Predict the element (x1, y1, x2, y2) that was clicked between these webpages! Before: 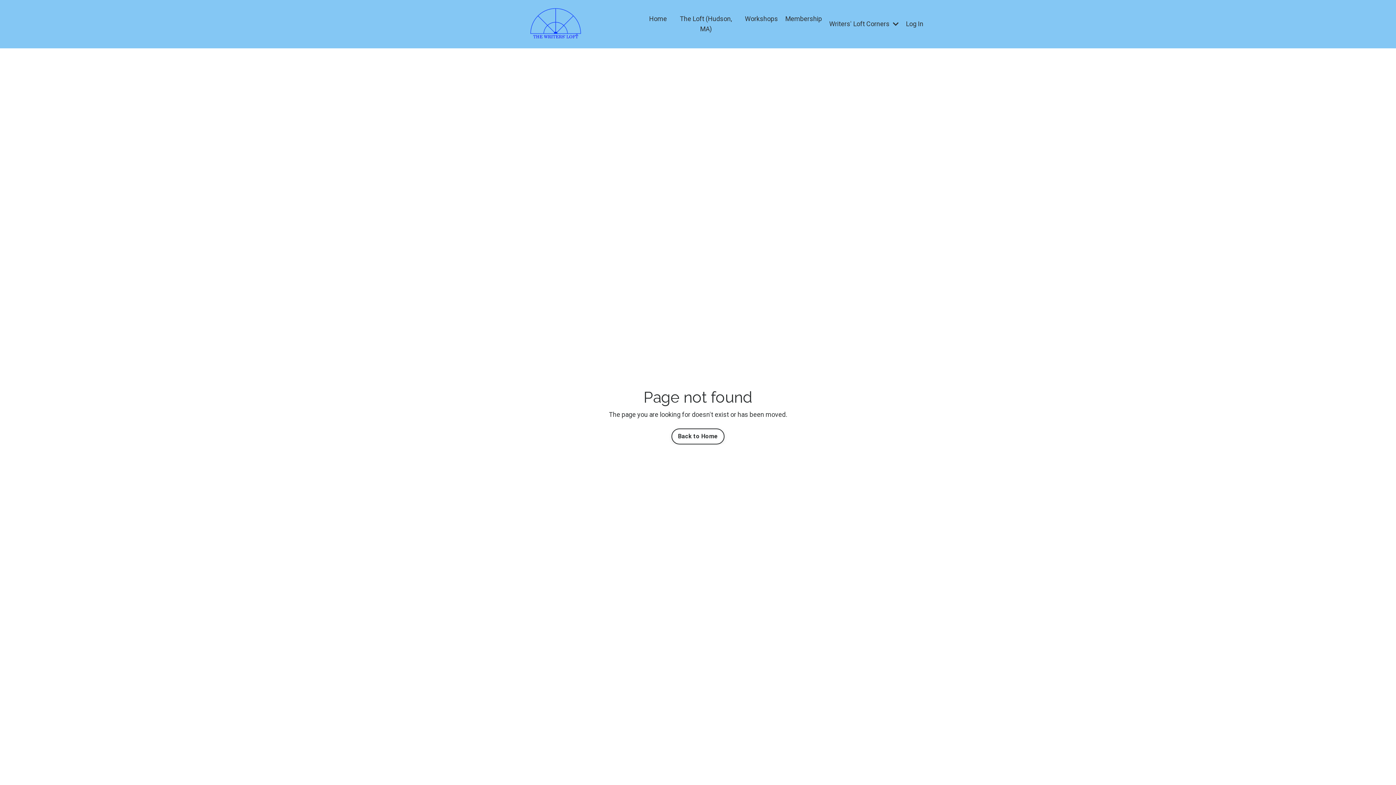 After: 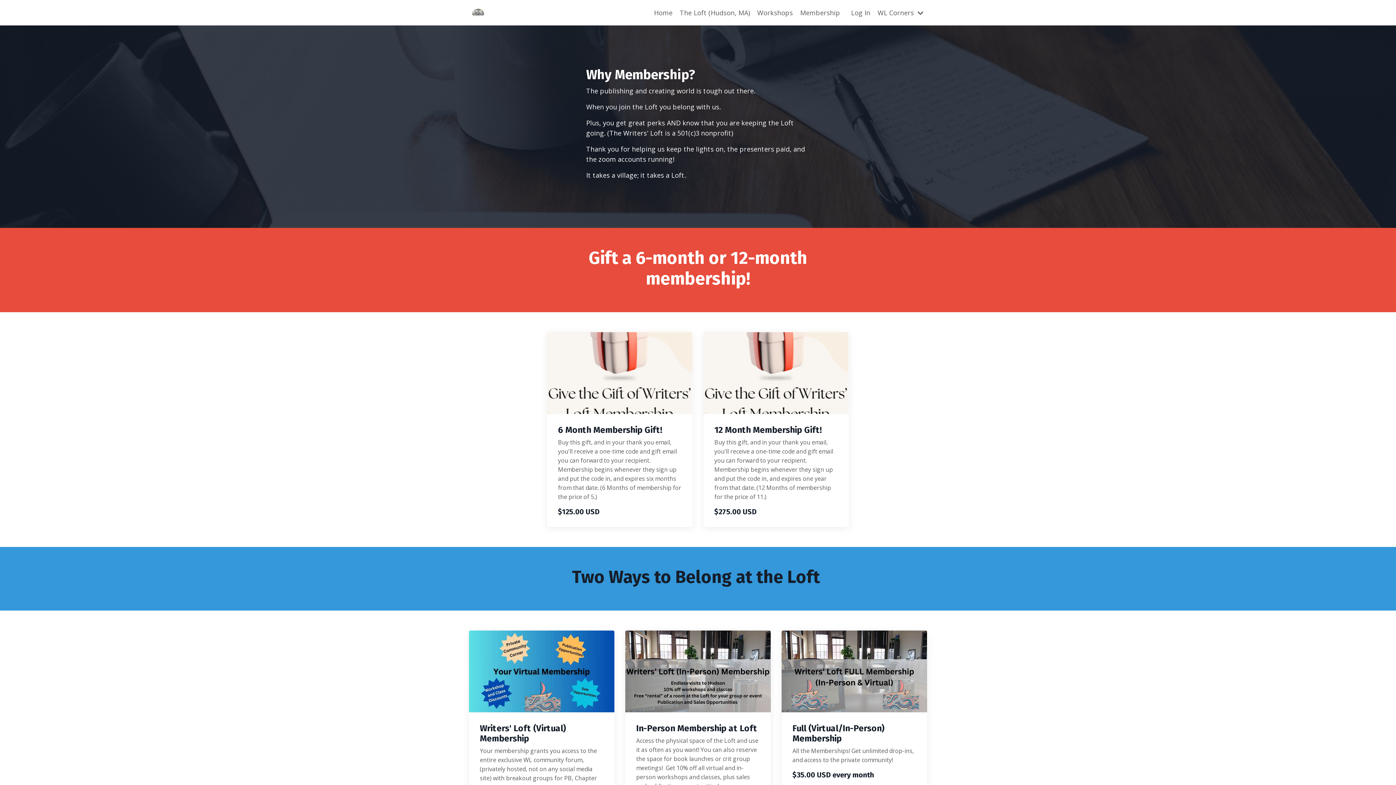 Action: bbox: (785, 13, 822, 34) label: Membership